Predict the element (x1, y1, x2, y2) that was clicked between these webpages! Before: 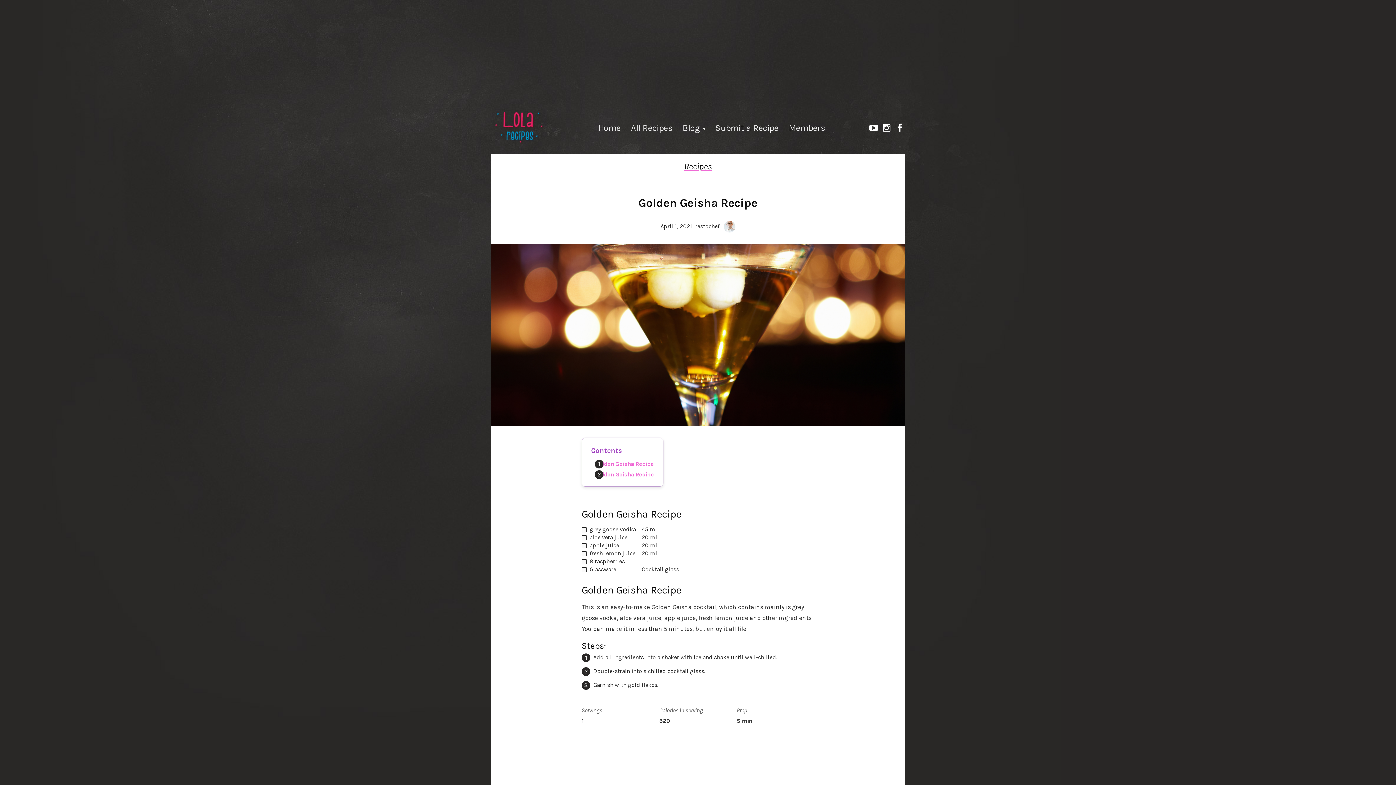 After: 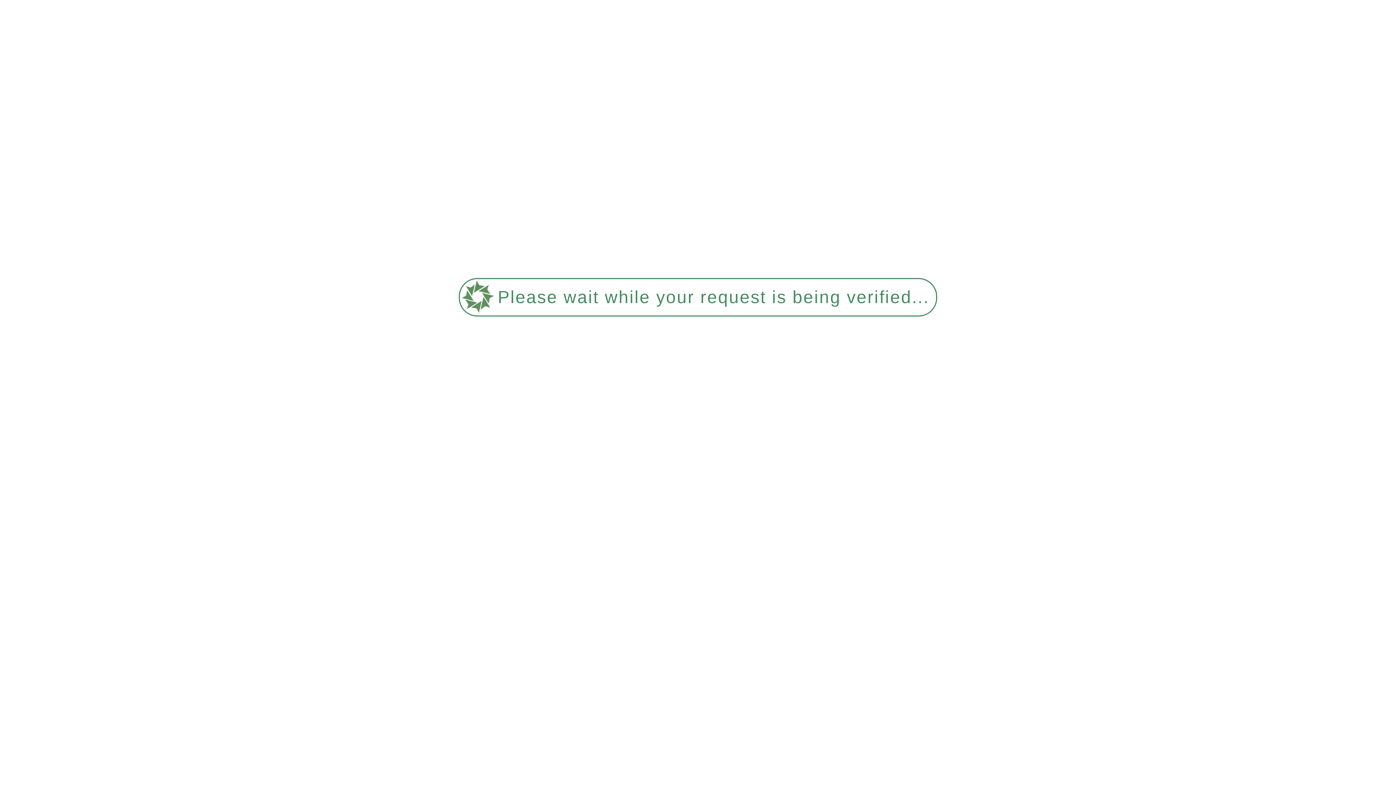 Action: bbox: (711, 116, 783, 139) label: Submit a Recipe